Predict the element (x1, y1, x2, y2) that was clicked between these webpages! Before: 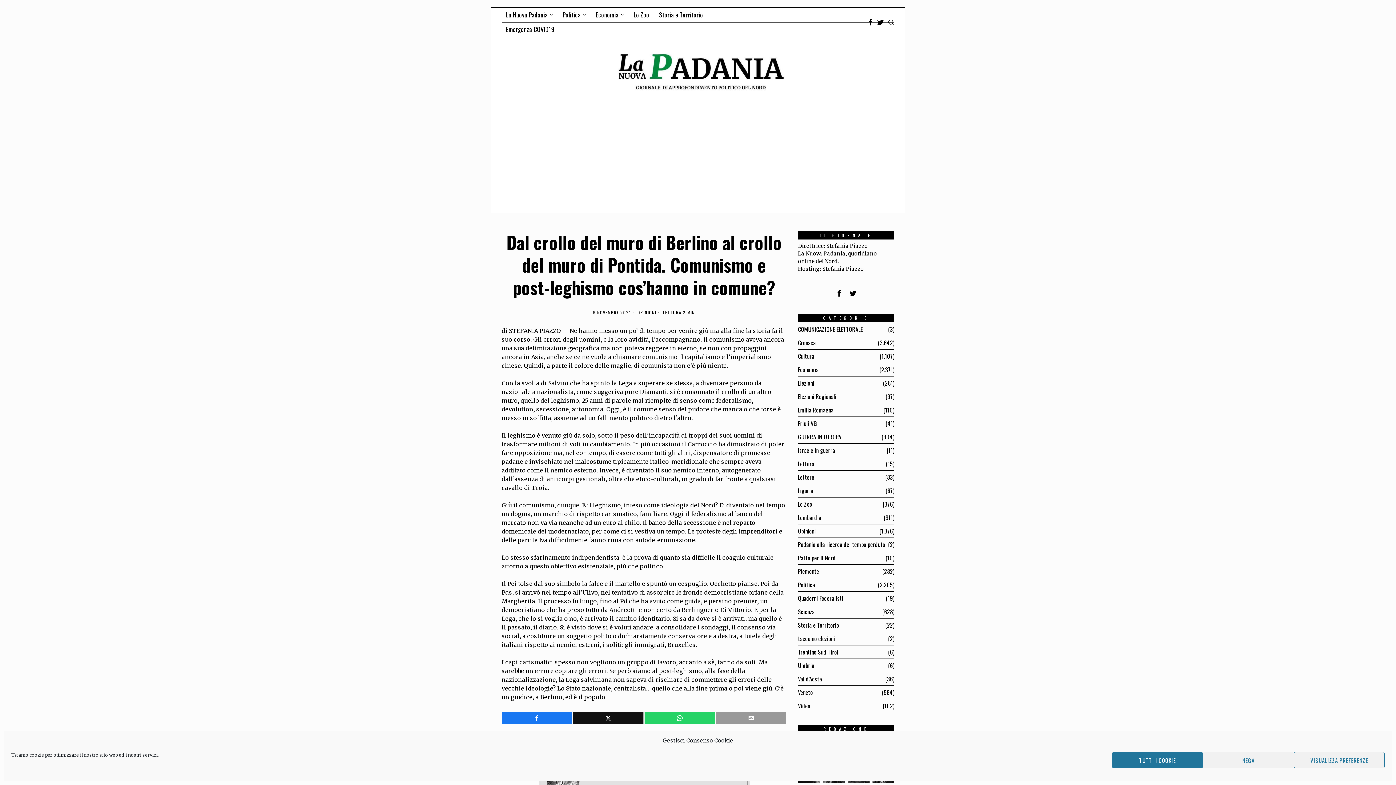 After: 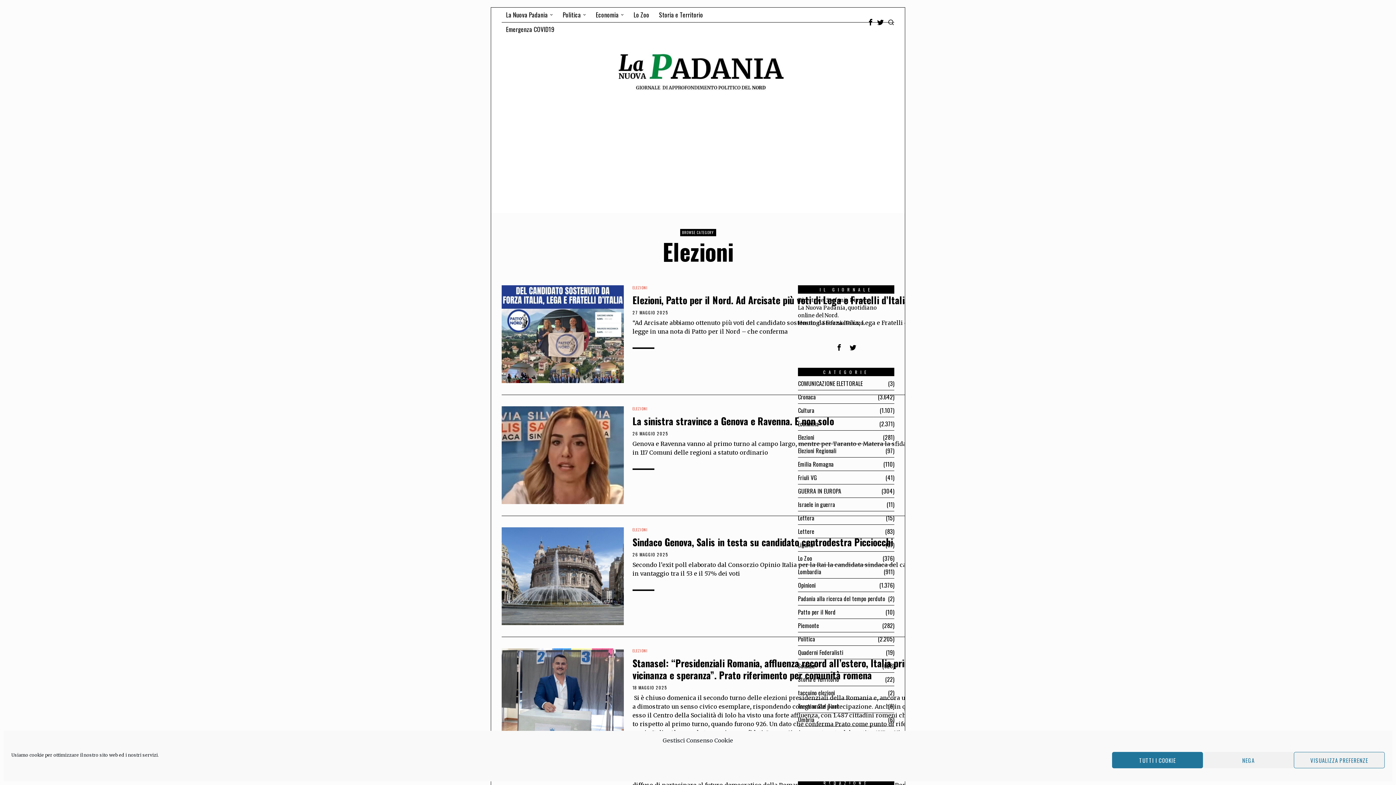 Action: label: Elezioni bbox: (798, 378, 814, 387)